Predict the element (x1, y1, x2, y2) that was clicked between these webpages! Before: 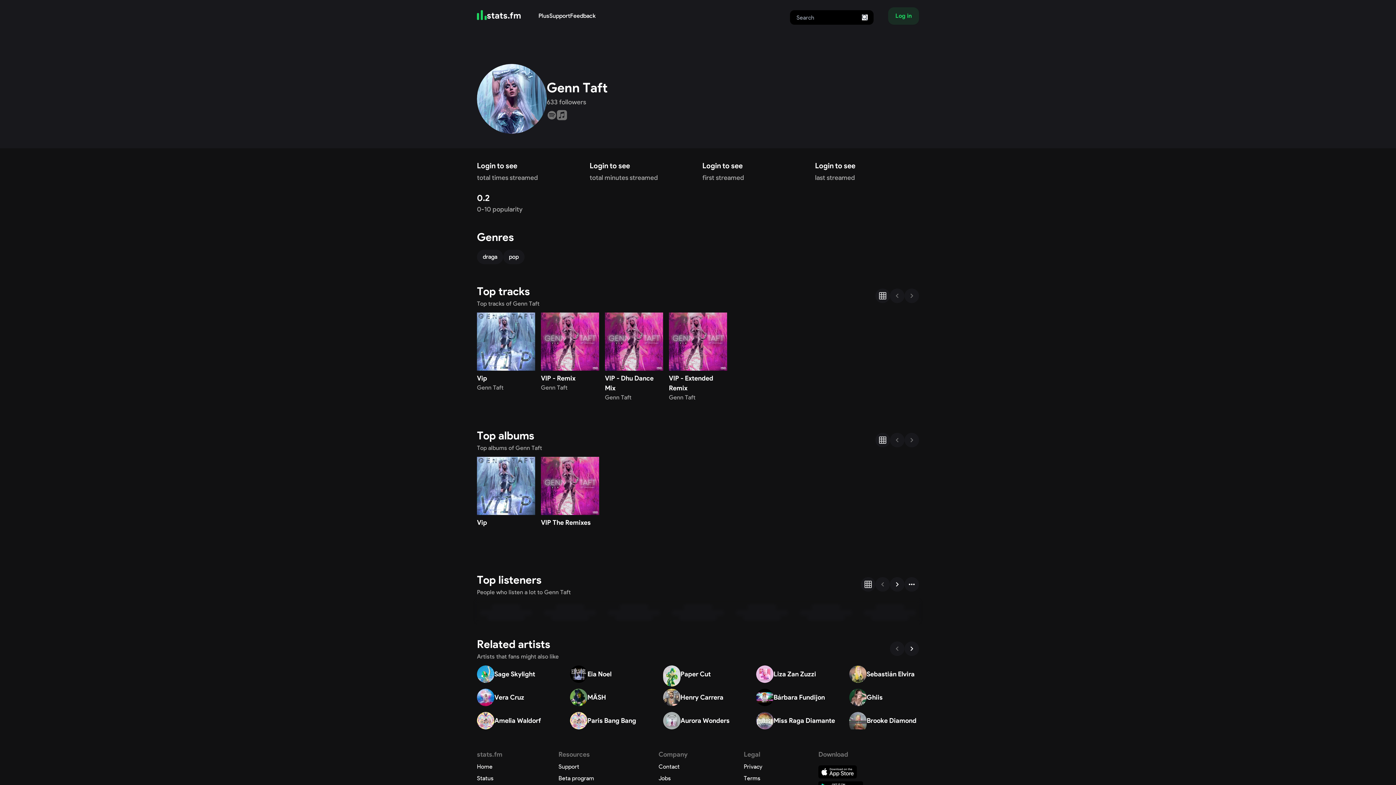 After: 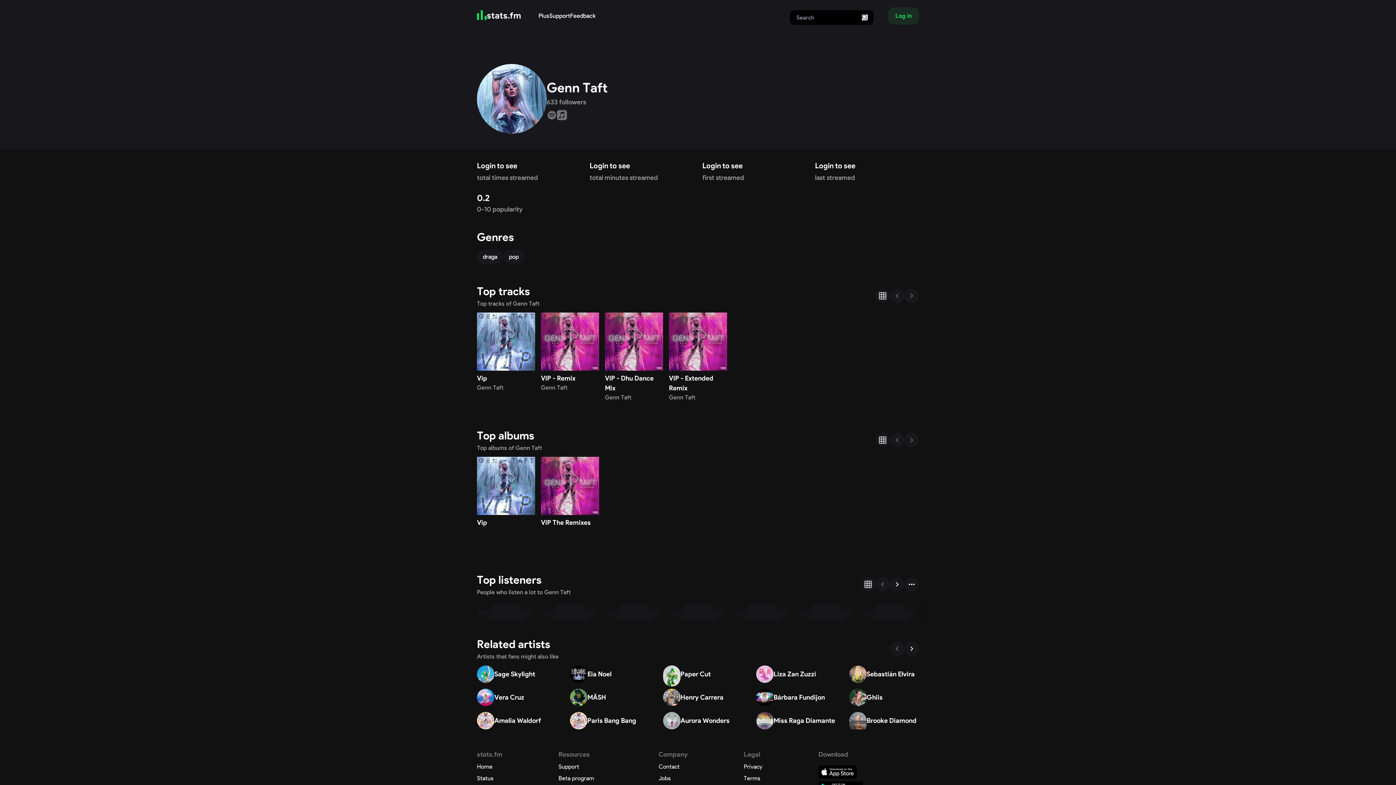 Action: bbox: (818, 675, 863, 688)